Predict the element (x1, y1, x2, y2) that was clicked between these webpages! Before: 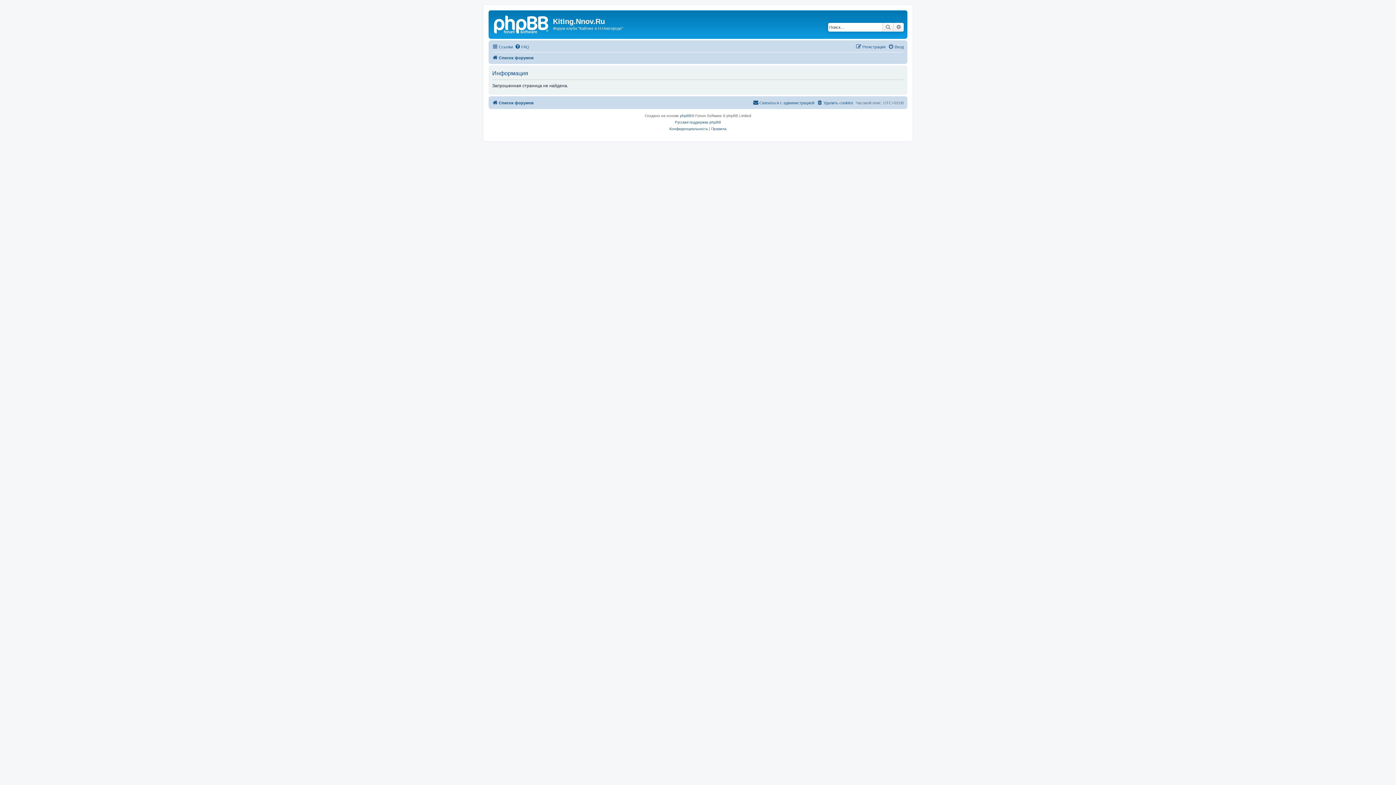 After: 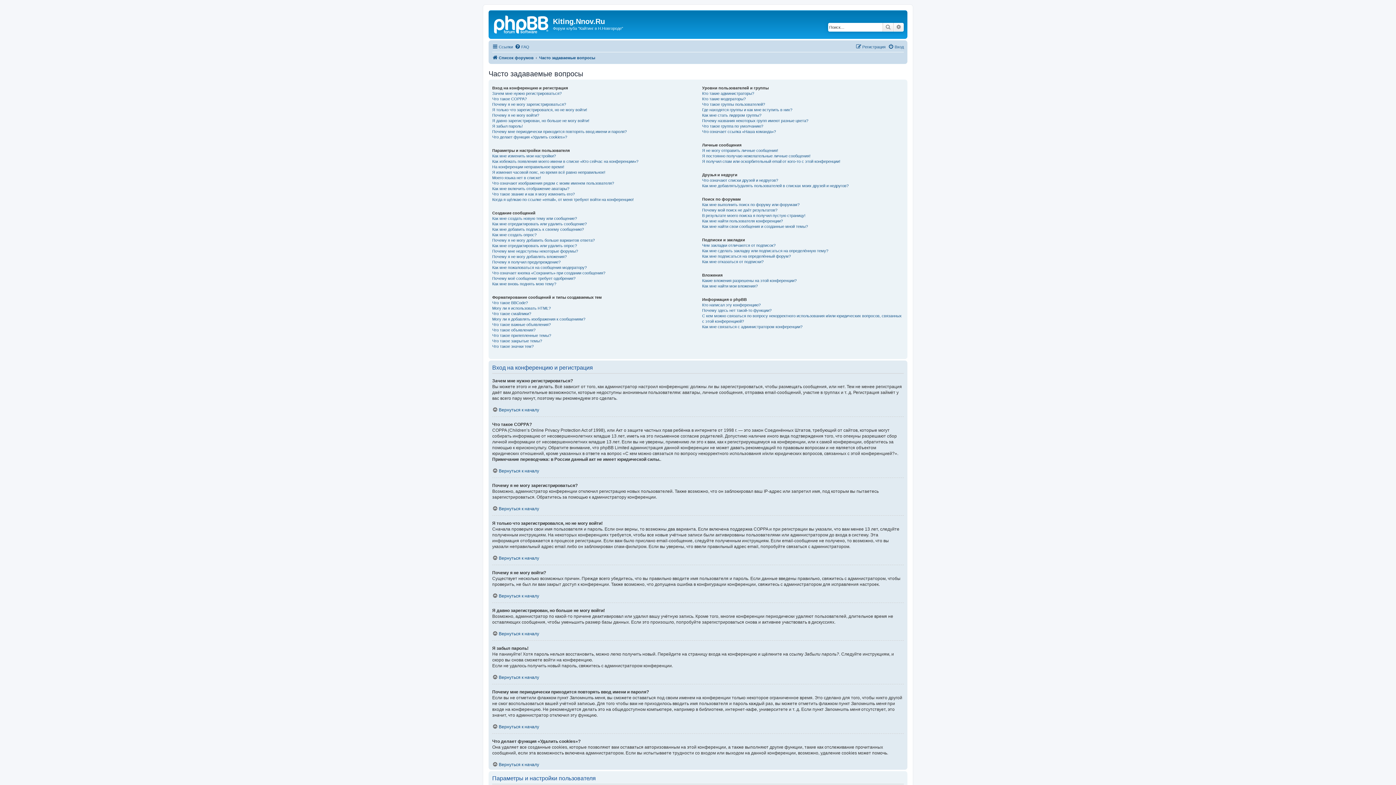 Action: label: FAQ bbox: (514, 42, 529, 51)